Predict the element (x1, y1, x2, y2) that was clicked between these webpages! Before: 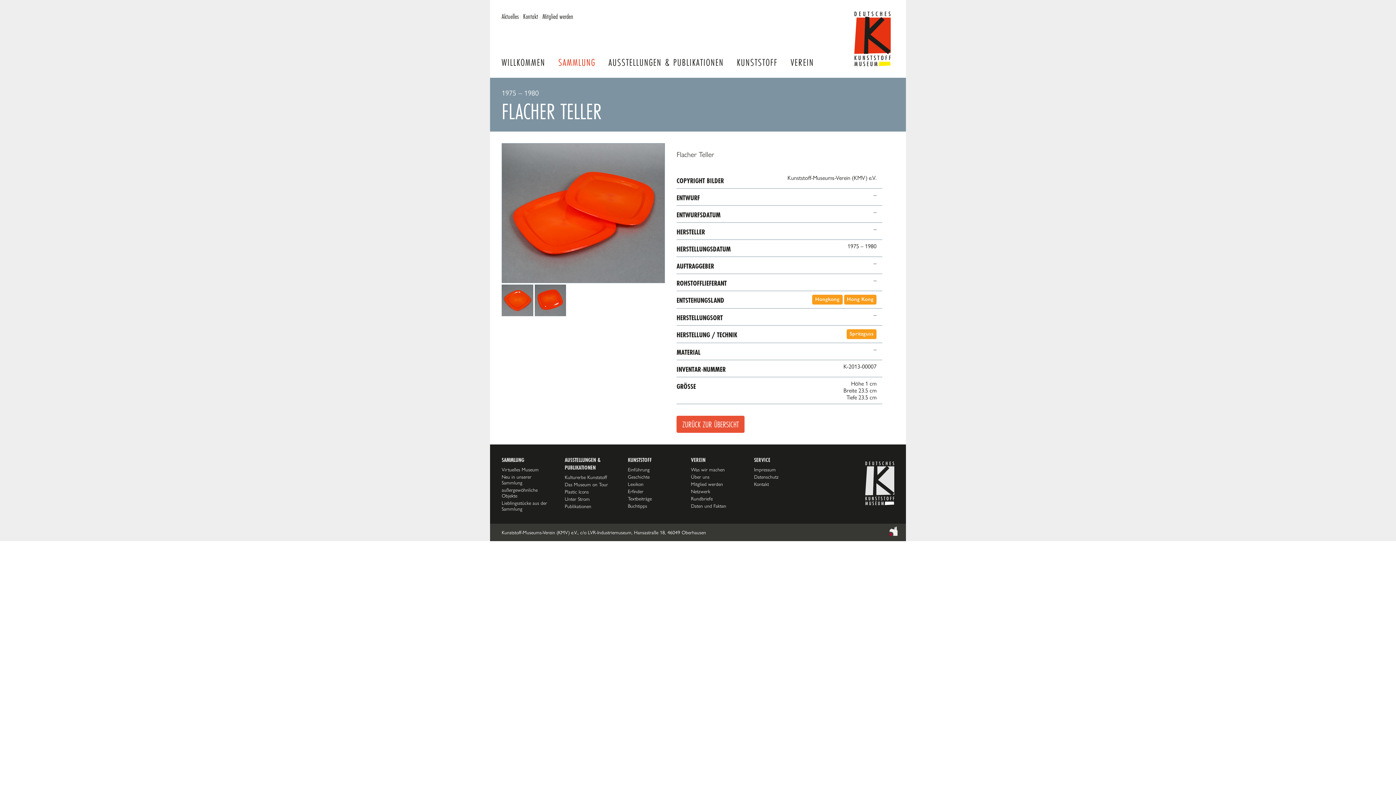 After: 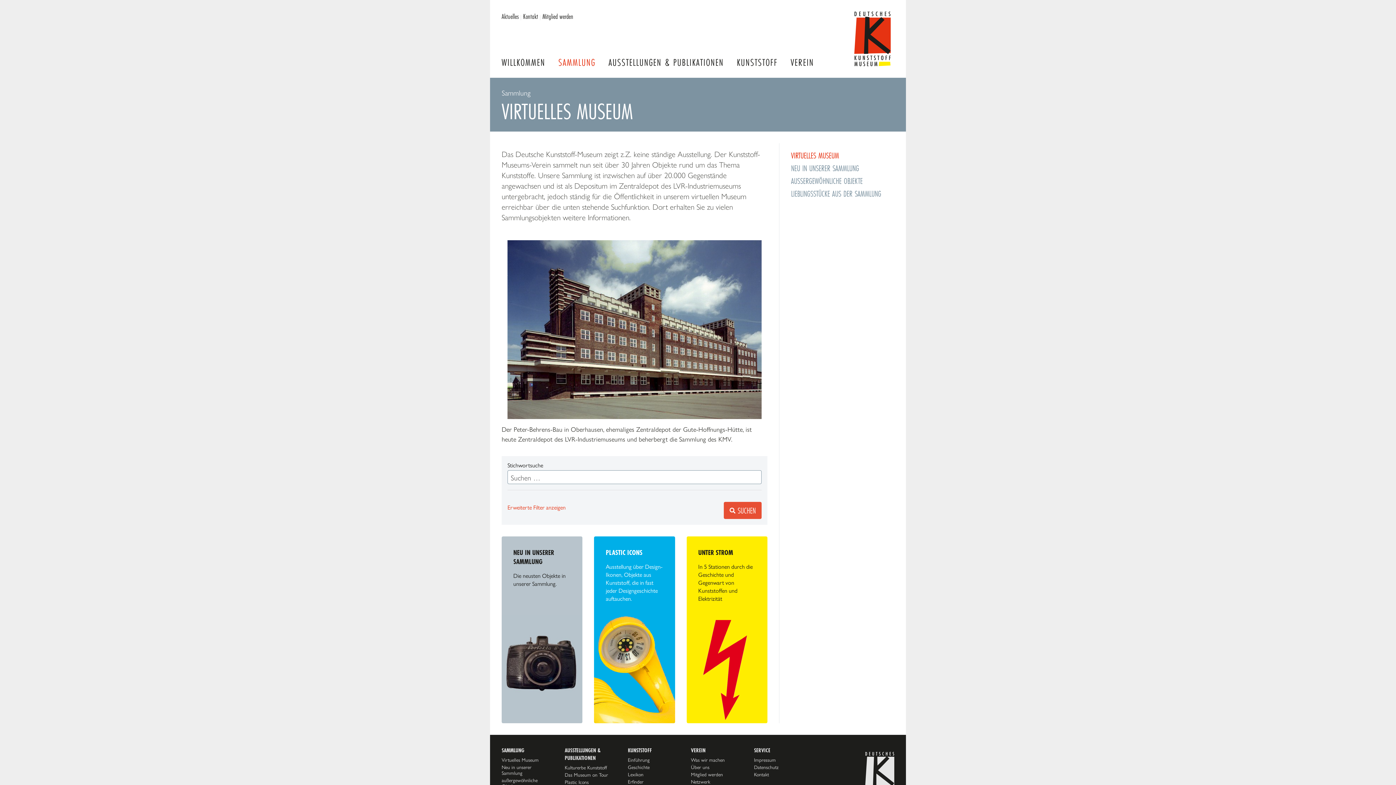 Action: bbox: (501, 466, 538, 472) label: Virtuelles Museum